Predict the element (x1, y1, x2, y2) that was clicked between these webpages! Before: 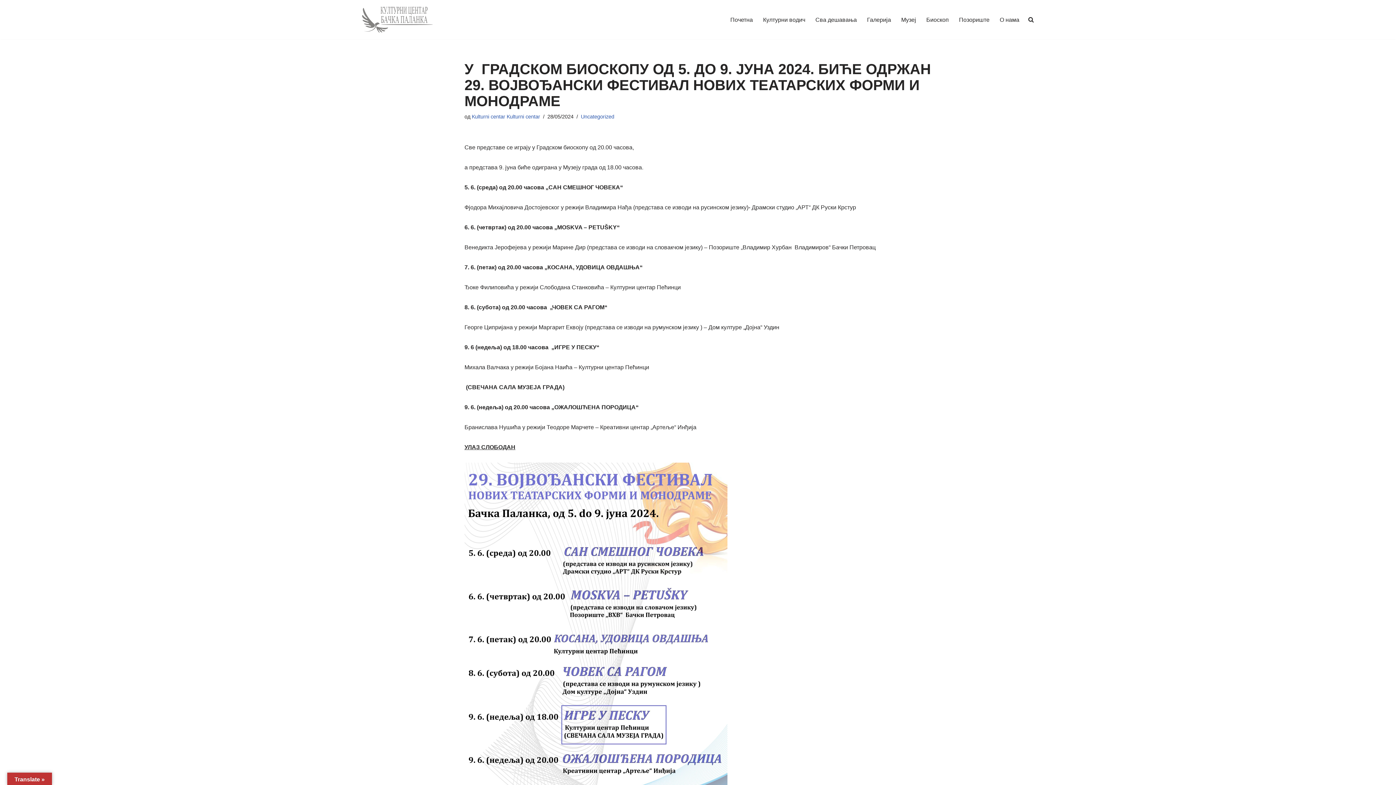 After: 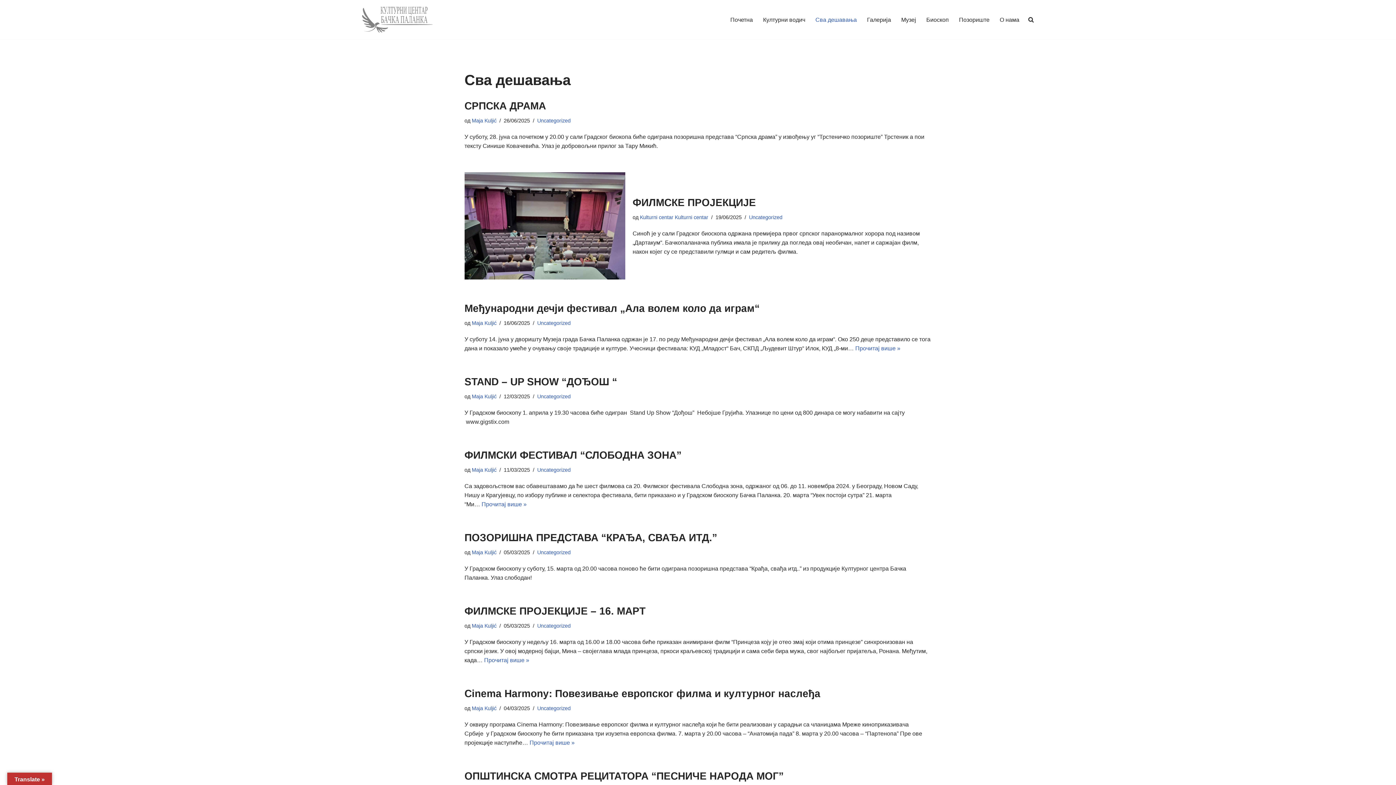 Action: label: Сва дешавања bbox: (815, 14, 857, 24)